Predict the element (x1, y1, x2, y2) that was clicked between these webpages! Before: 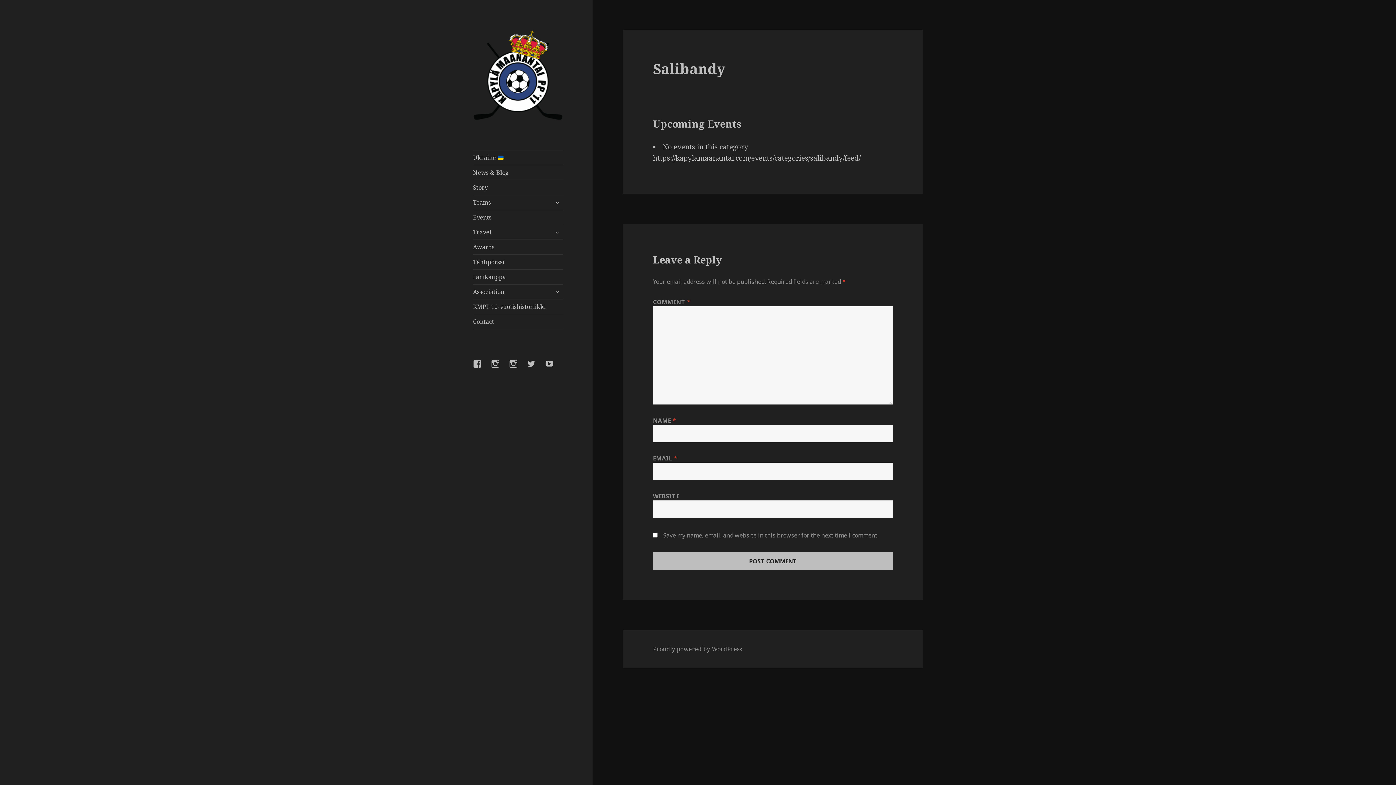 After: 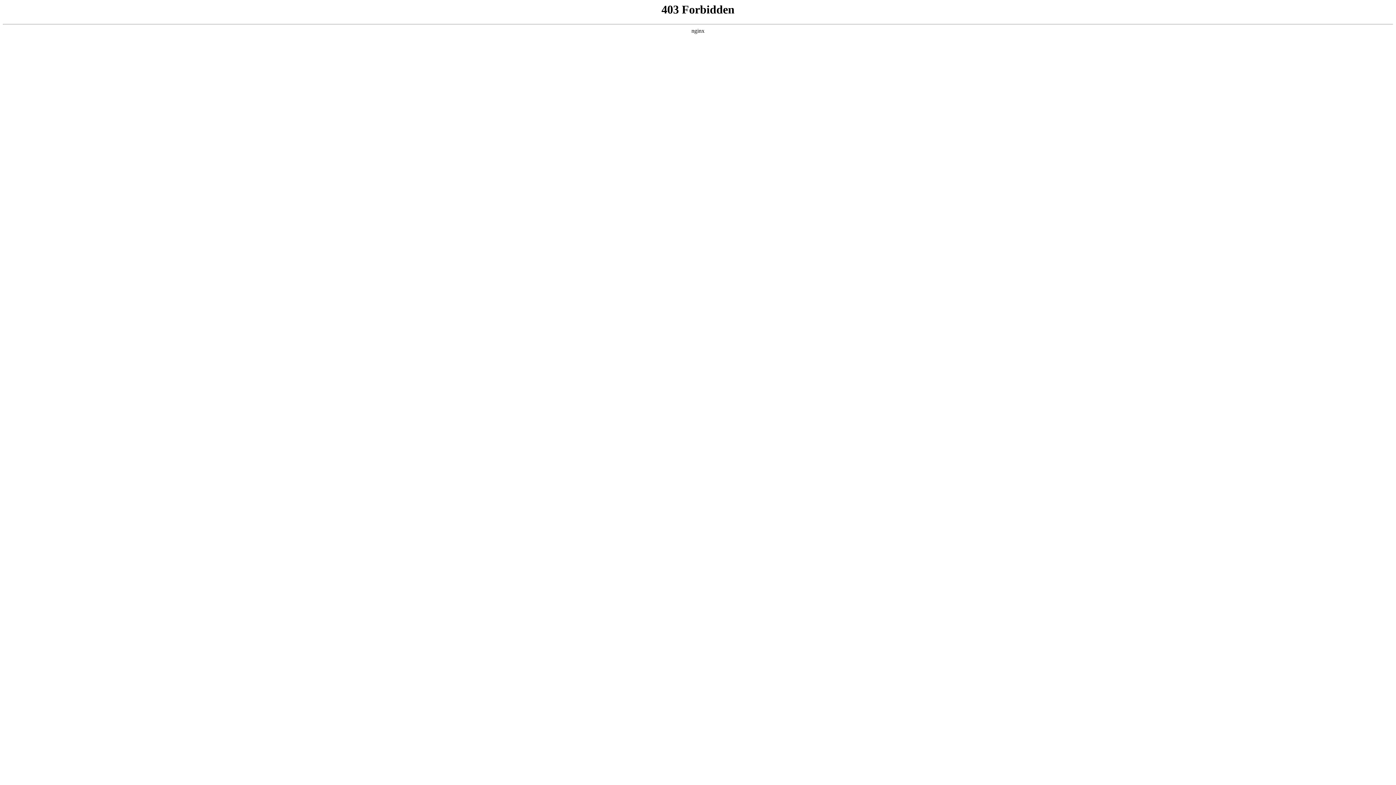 Action: bbox: (653, 645, 742, 653) label: Proudly powered by WordPress